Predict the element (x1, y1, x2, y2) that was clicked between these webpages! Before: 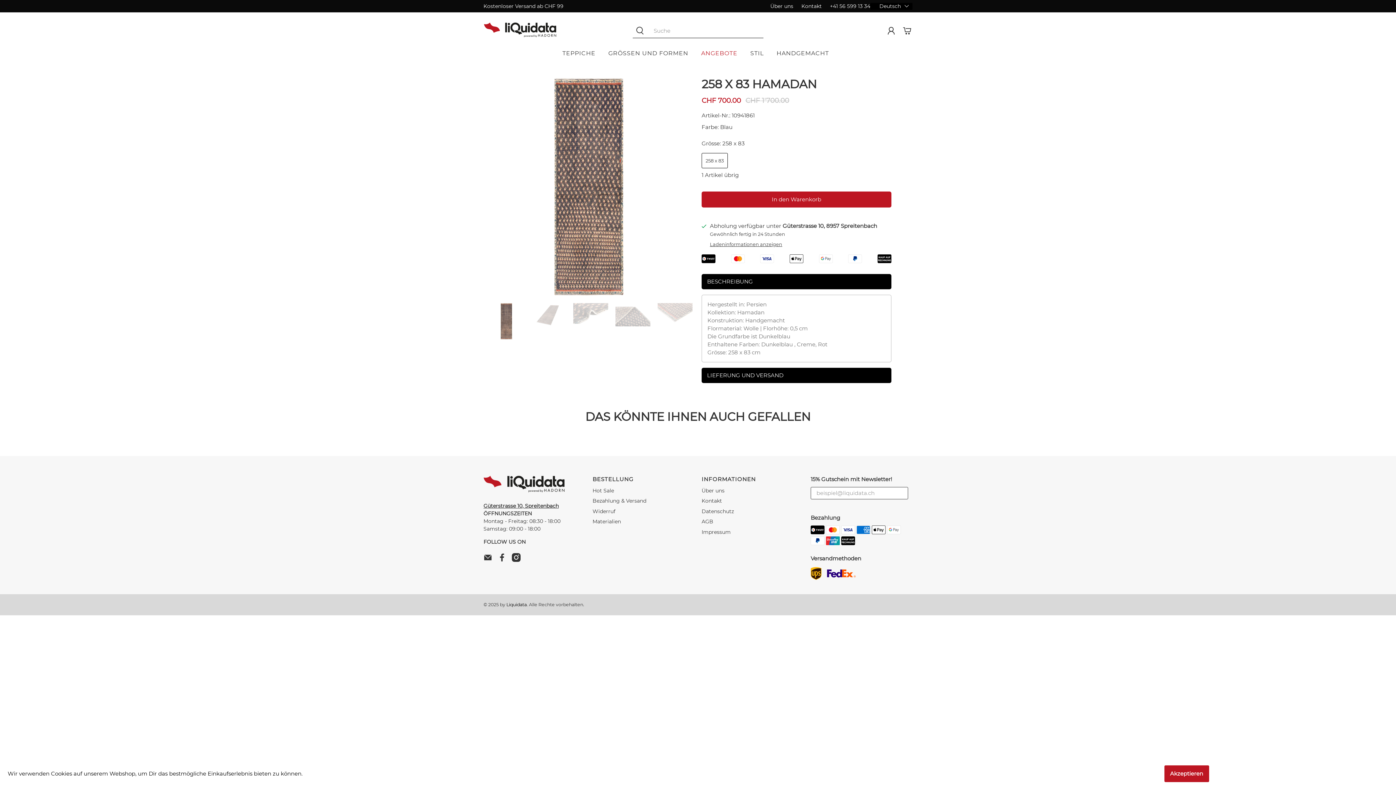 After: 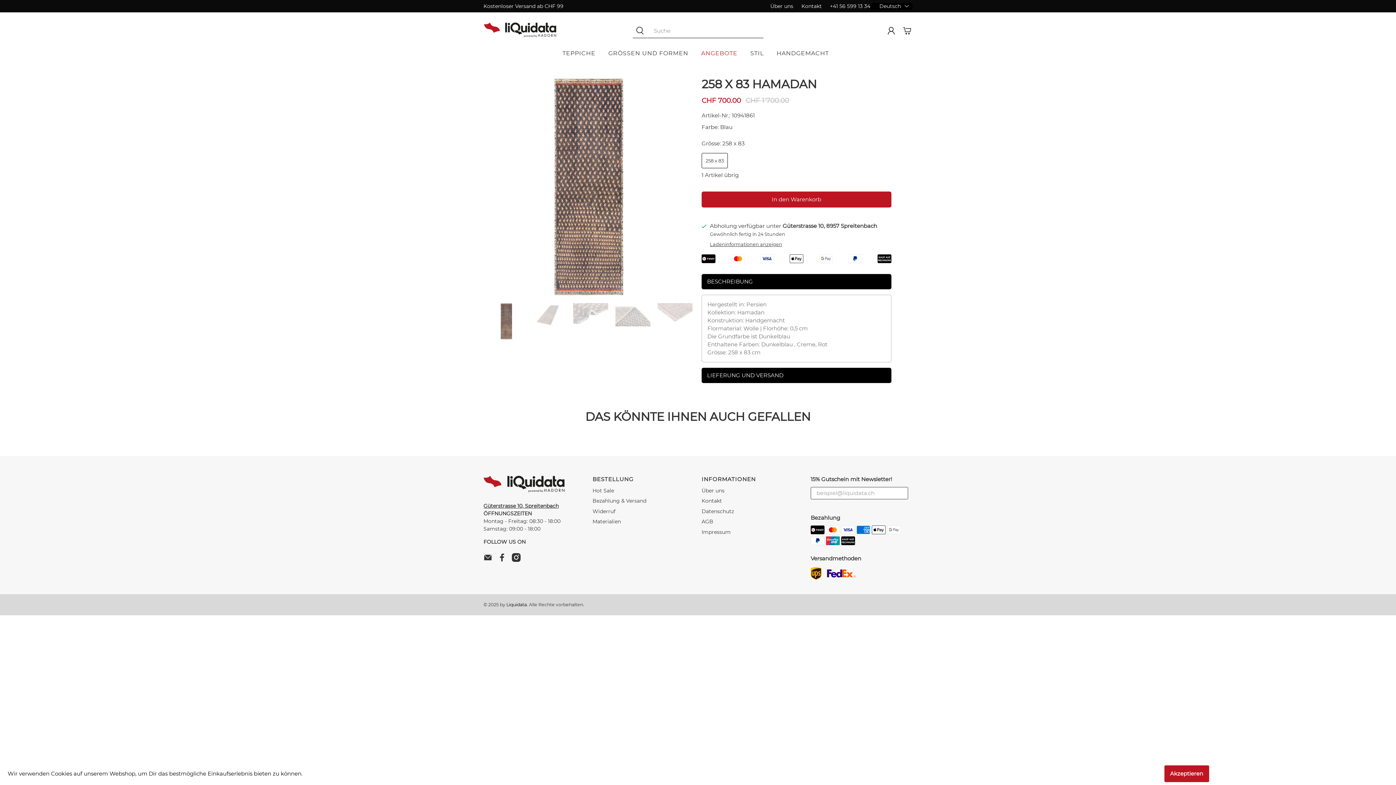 Action: bbox: (632, 23, 647, 38)